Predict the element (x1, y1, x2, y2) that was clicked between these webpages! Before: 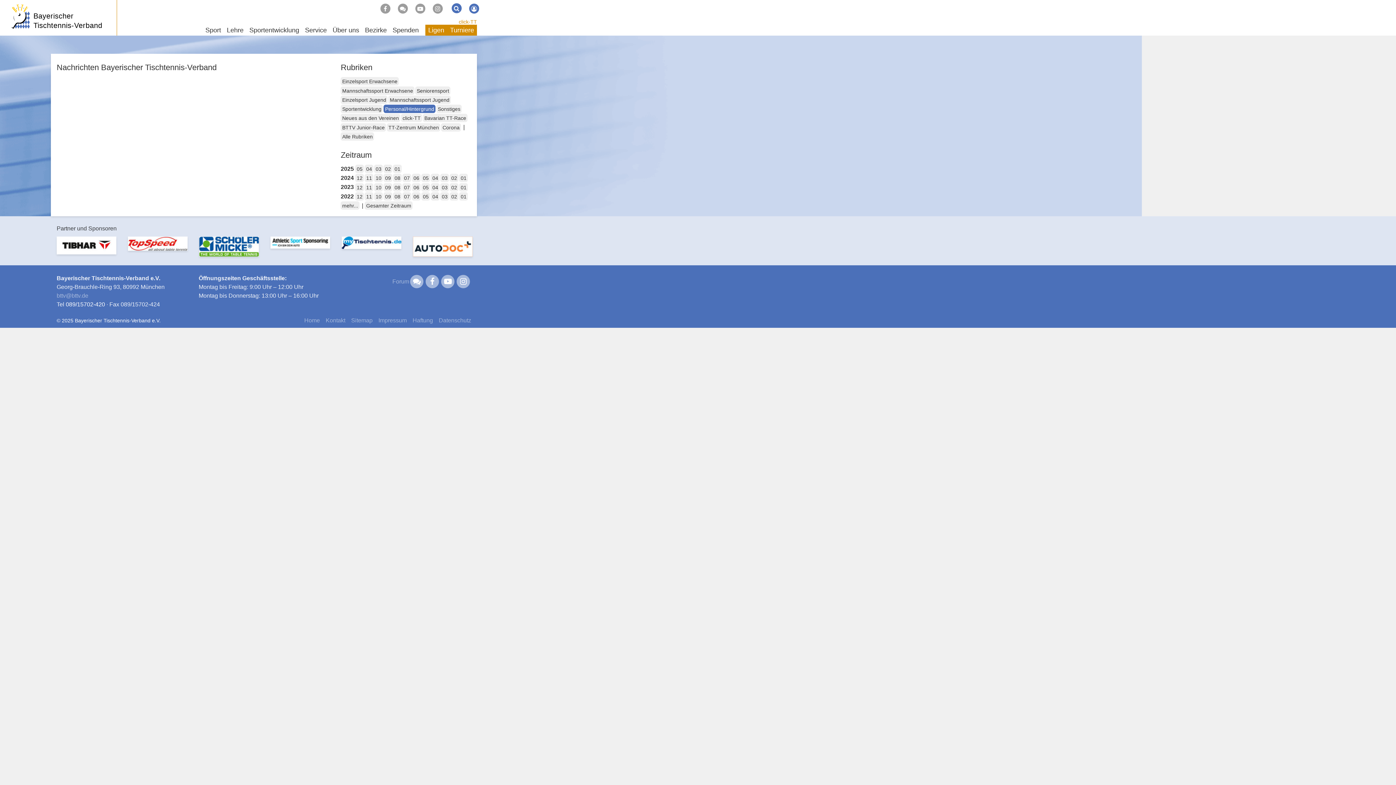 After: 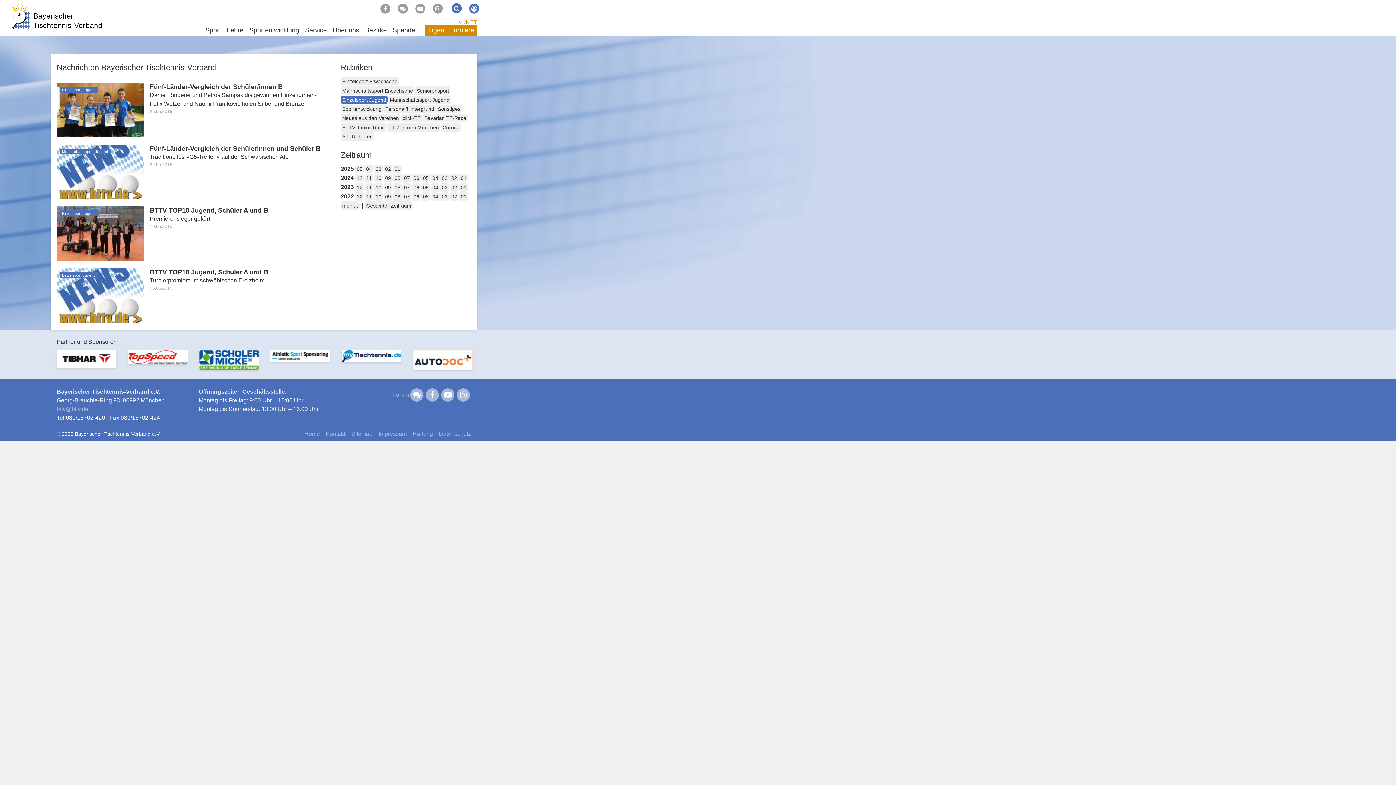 Action: bbox: (340, 95, 387, 103) label: Einzelsport Jugend